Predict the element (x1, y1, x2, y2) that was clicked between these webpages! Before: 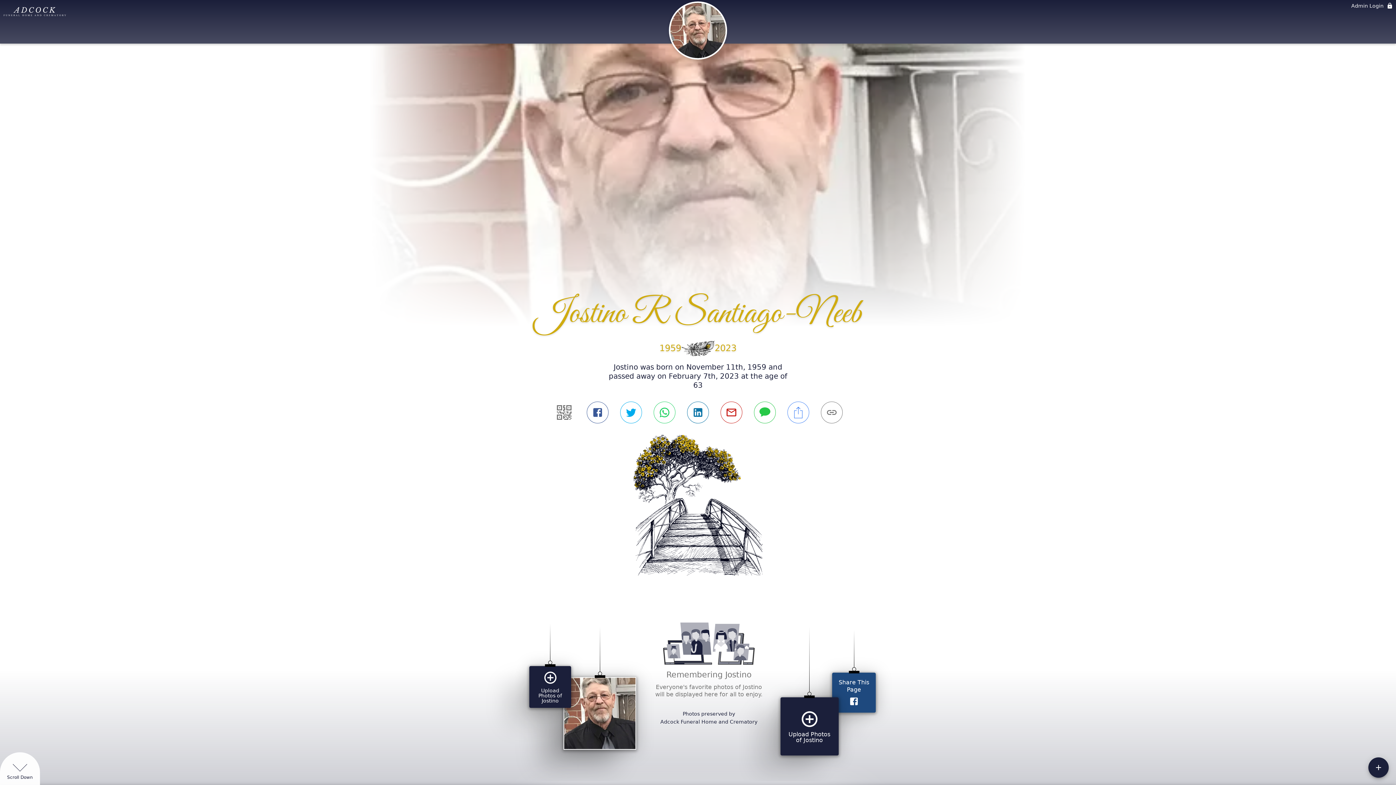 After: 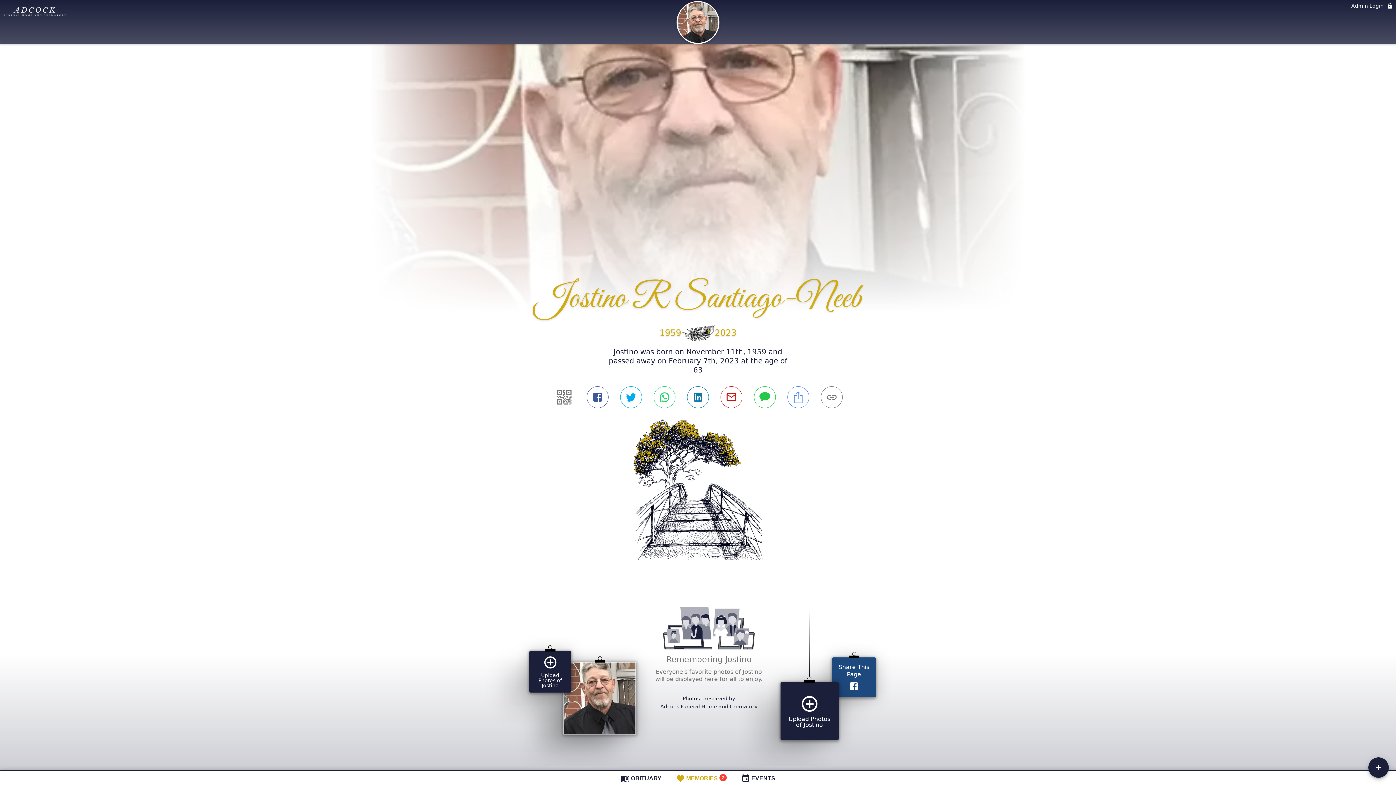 Action: bbox: (673, 634, 729, 648) label: MEMORIES
2